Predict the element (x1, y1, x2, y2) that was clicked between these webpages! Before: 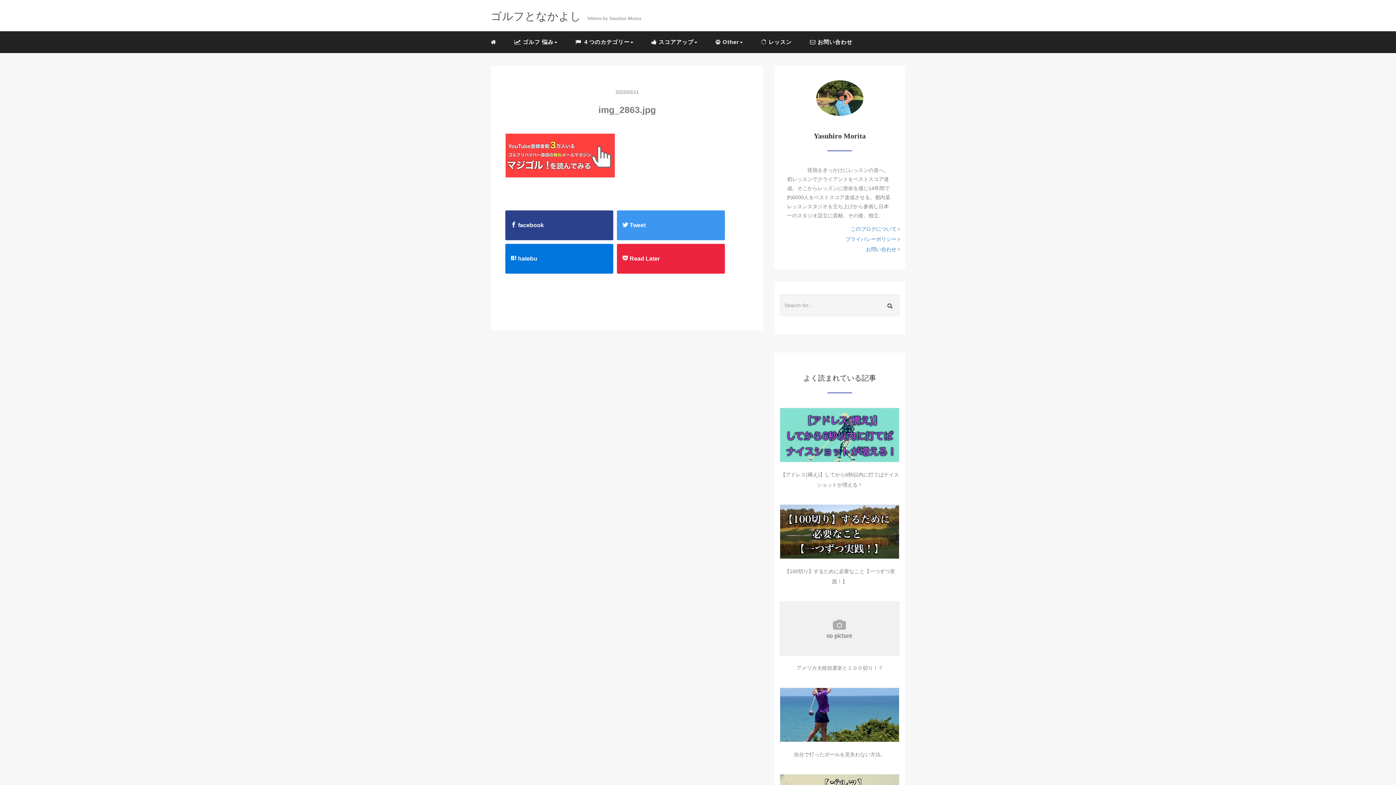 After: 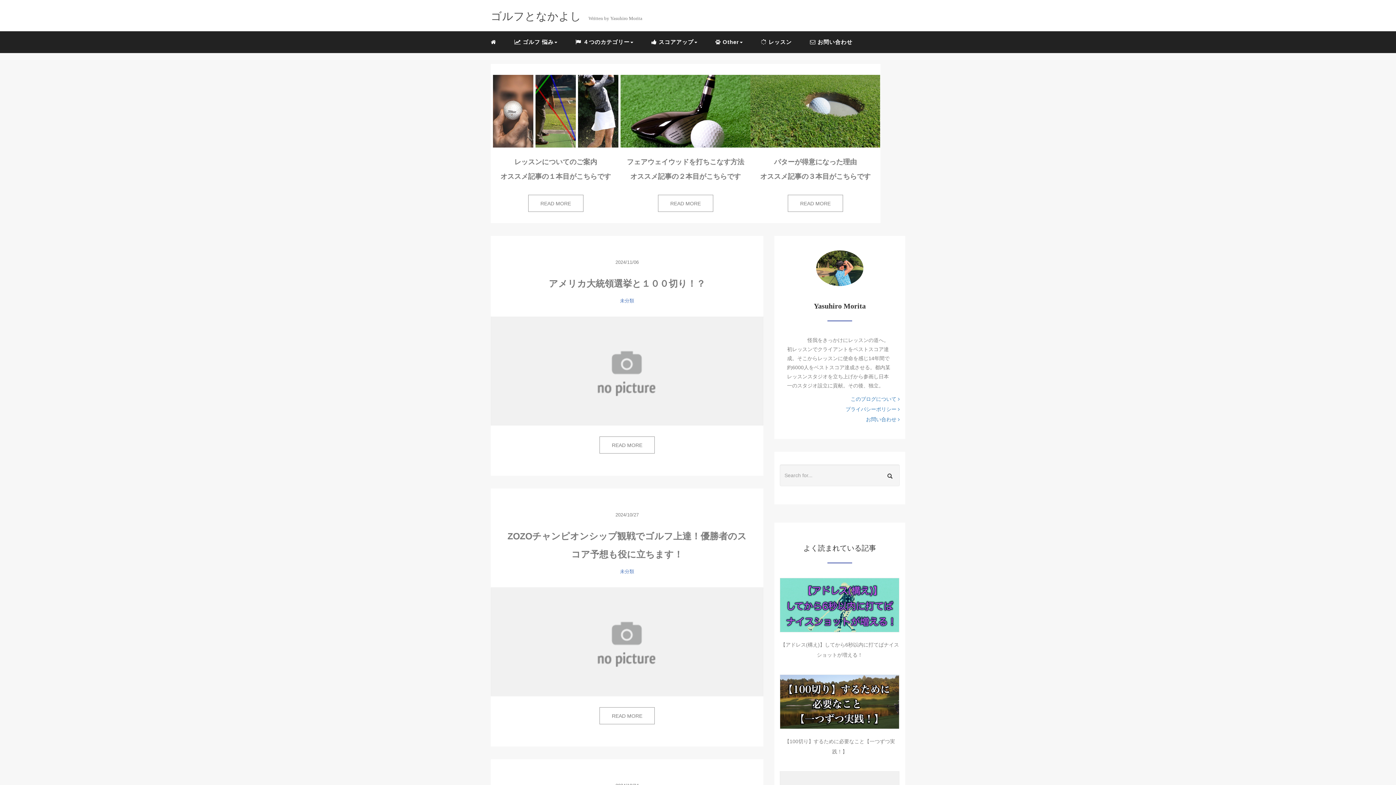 Action: bbox: (485, 33, 501, 51)